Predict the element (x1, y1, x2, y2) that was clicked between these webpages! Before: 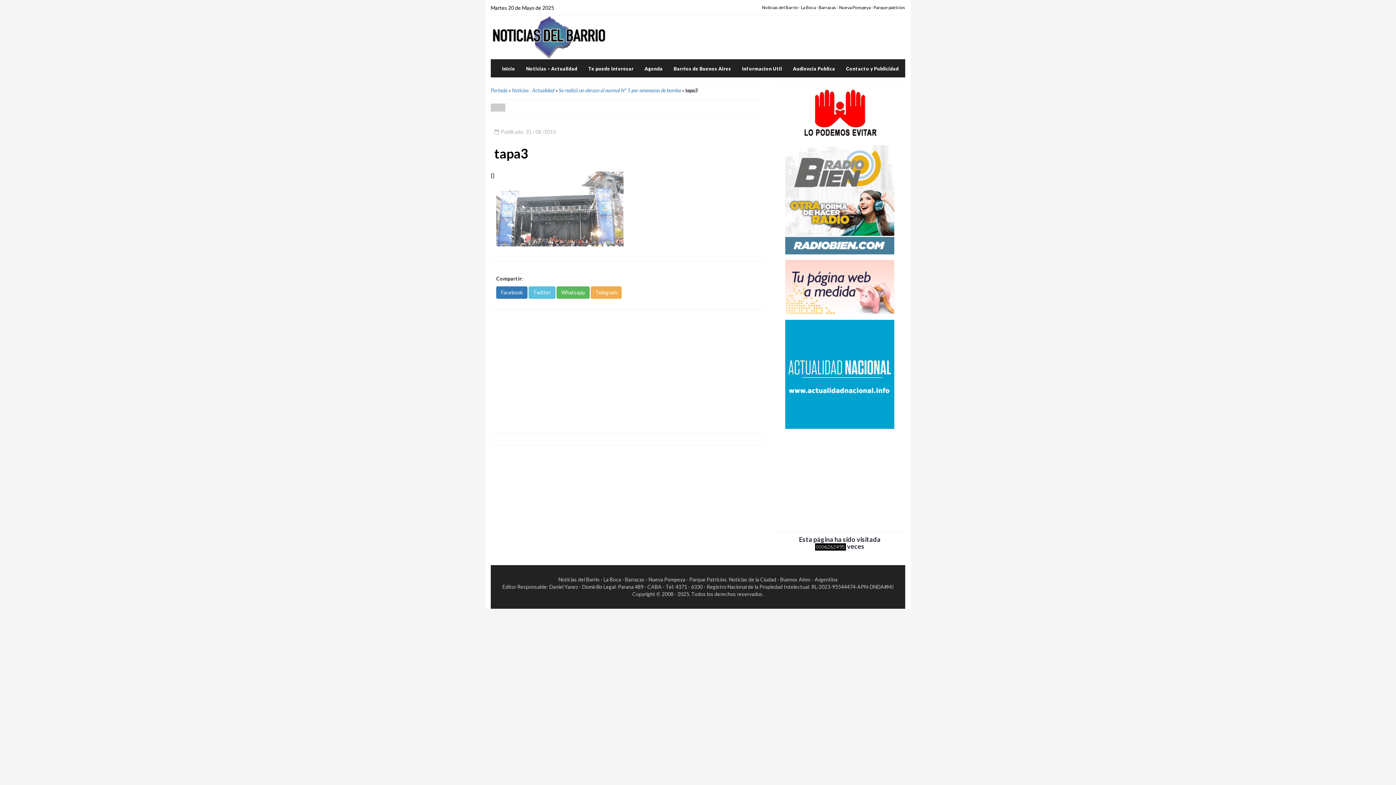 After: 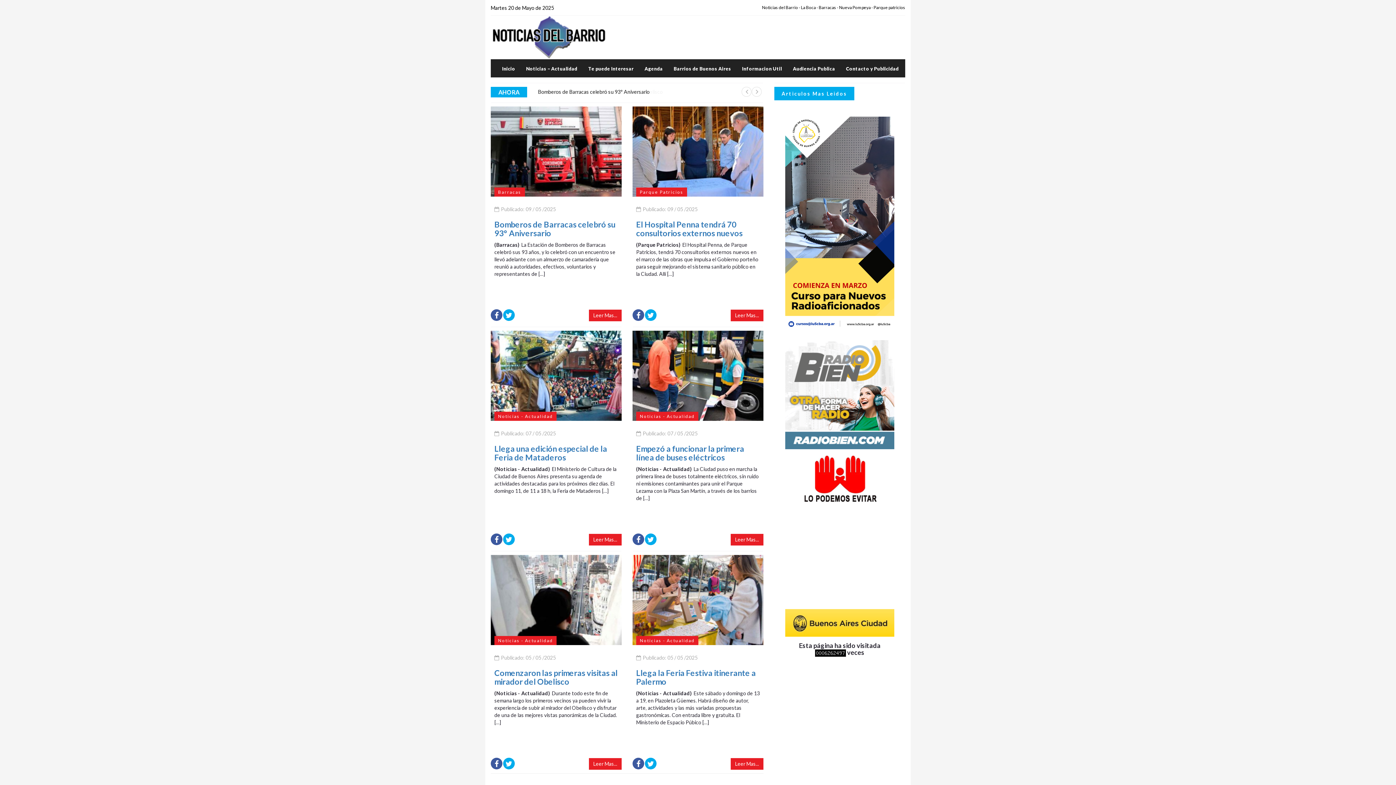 Action: bbox: (496, 59, 520, 77) label: Inicio